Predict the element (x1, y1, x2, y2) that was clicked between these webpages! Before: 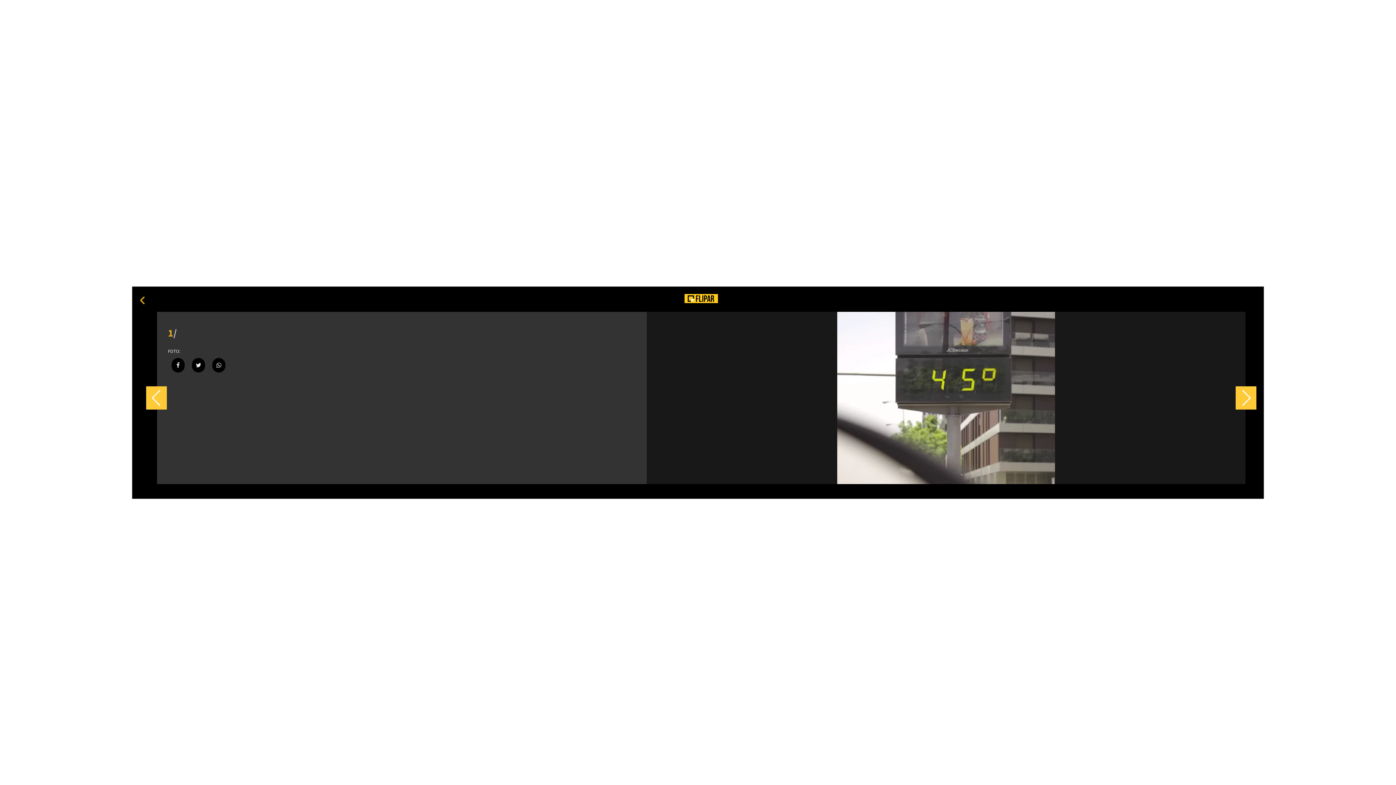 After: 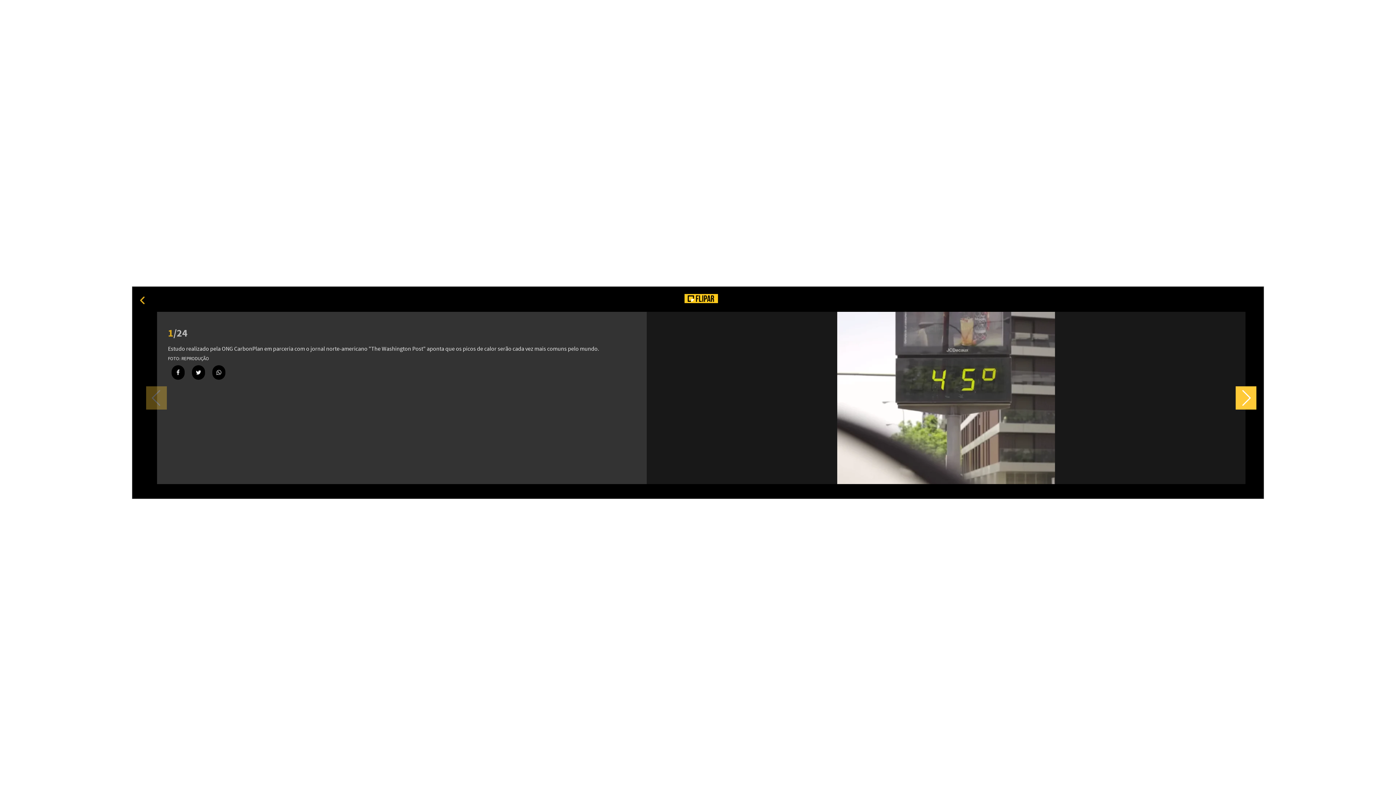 Action: bbox: (192, 358, 205, 372)